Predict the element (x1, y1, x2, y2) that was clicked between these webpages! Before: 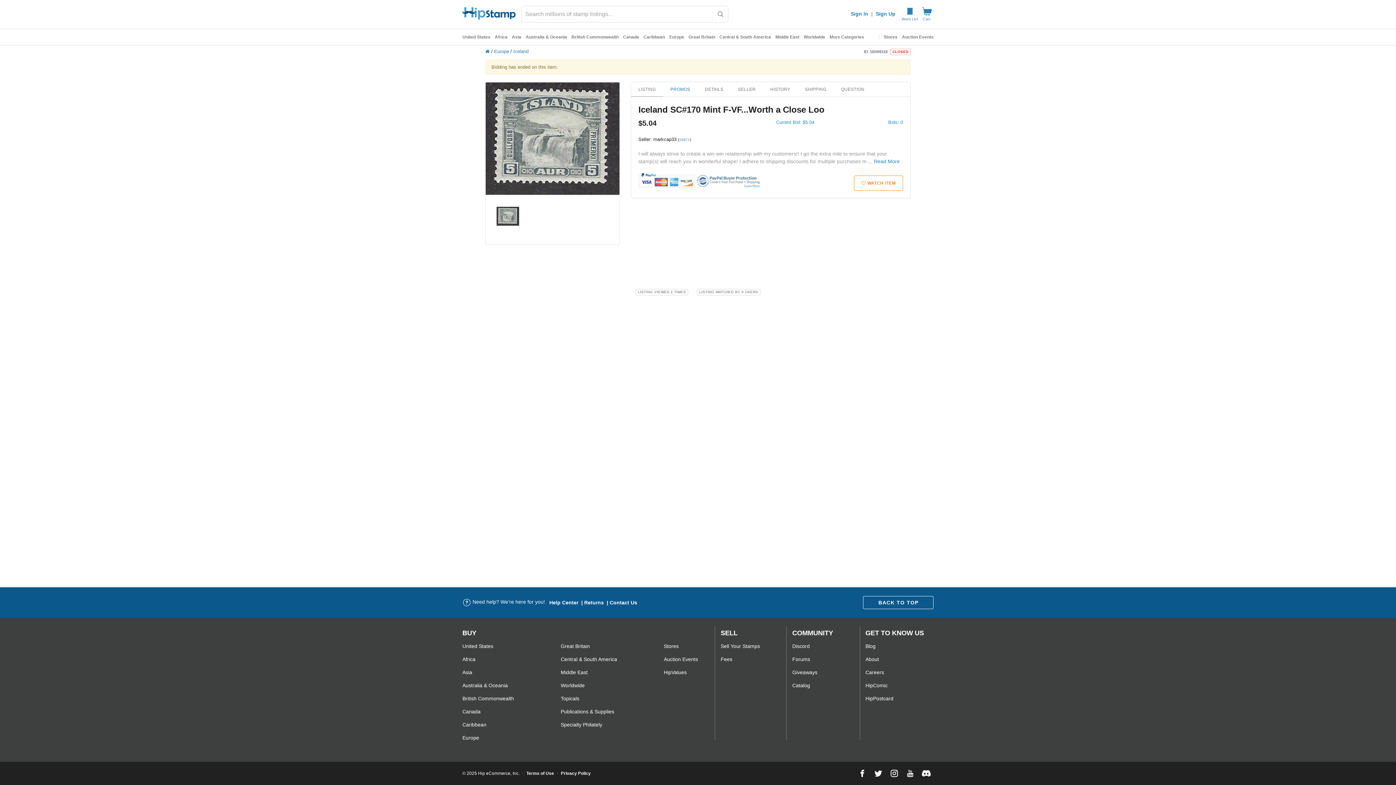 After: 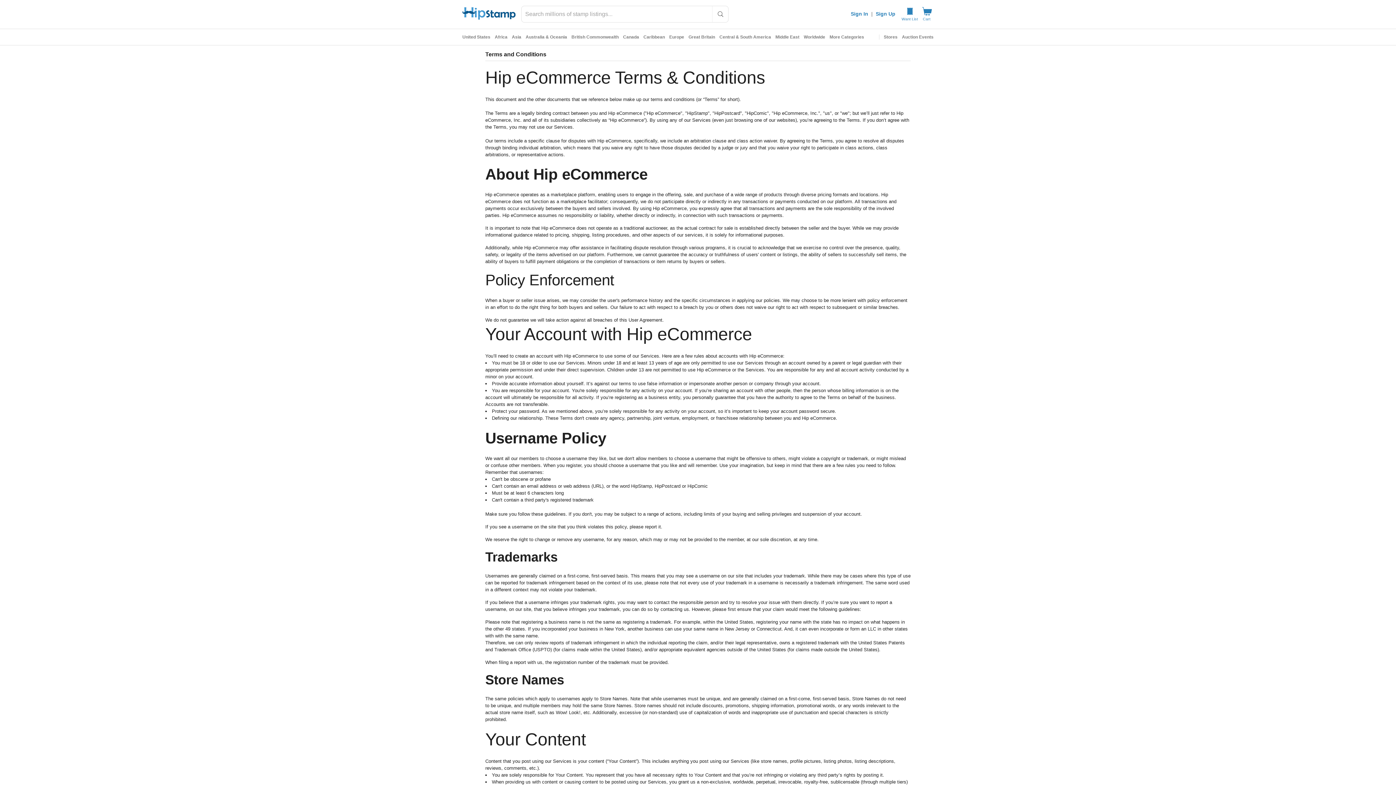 Action: label: Terms of Use bbox: (523, 771, 557, 776)